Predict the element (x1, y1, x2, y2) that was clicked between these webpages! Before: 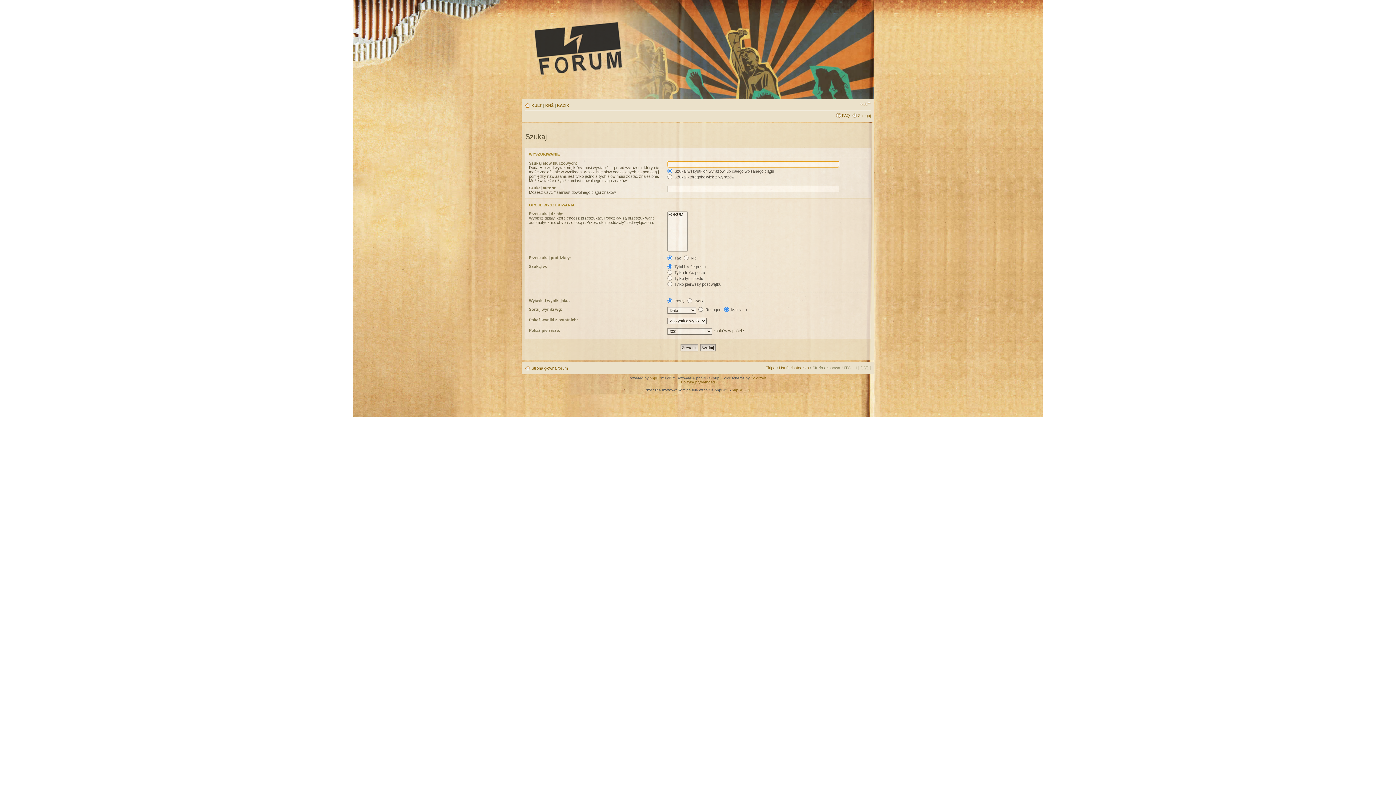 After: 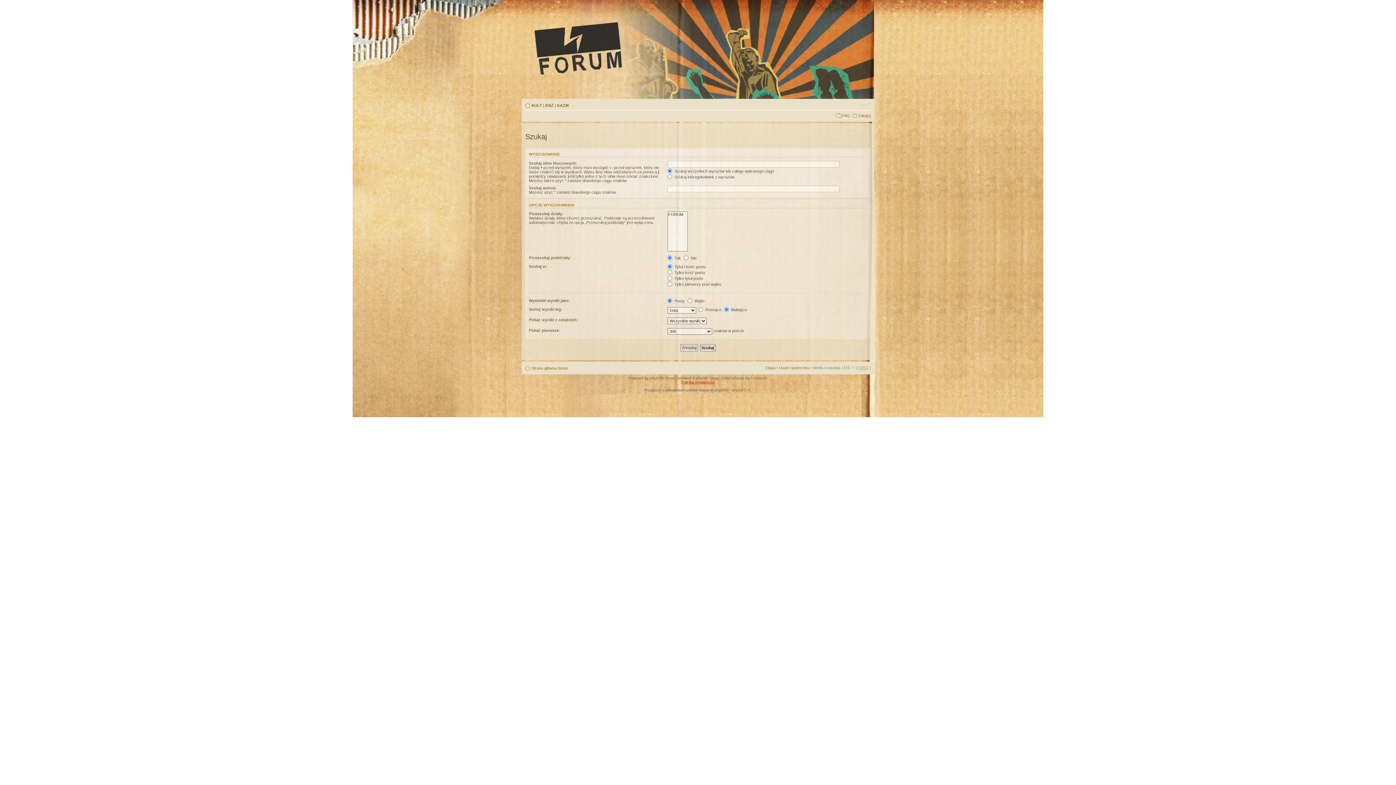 Action: label: Polityka prywatności bbox: (681, 380, 715, 384)